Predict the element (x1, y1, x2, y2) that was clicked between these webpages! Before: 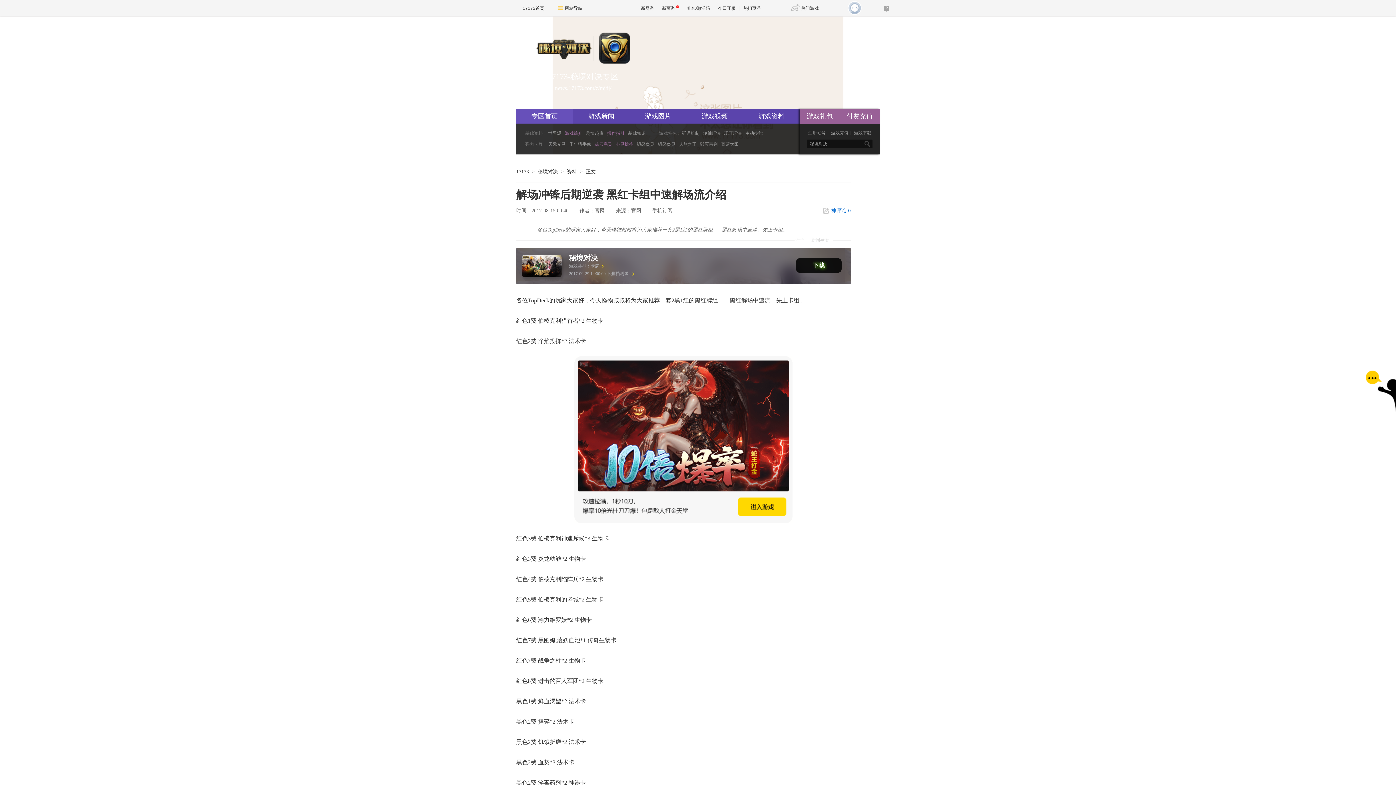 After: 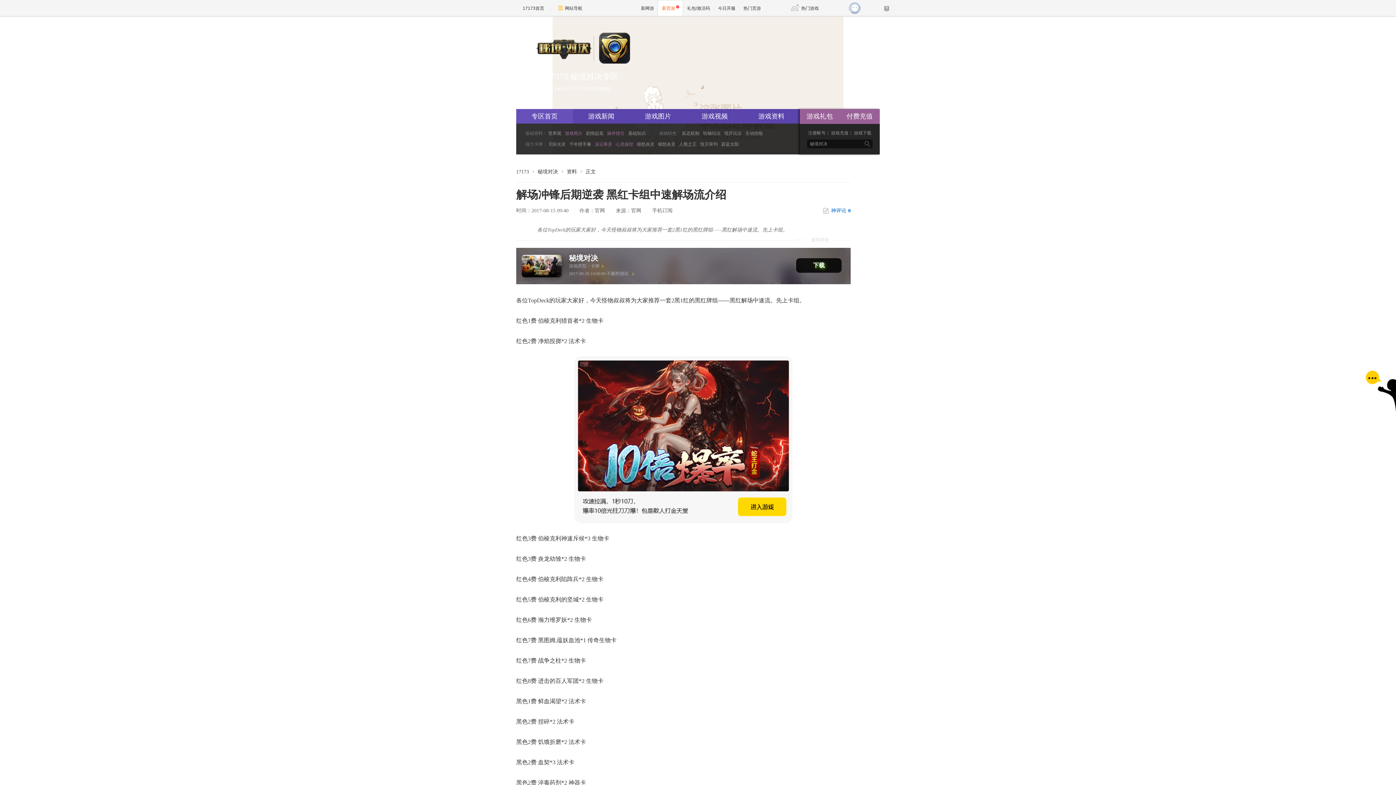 Action: bbox: (657, 0, 683, 16) label: 新页游 